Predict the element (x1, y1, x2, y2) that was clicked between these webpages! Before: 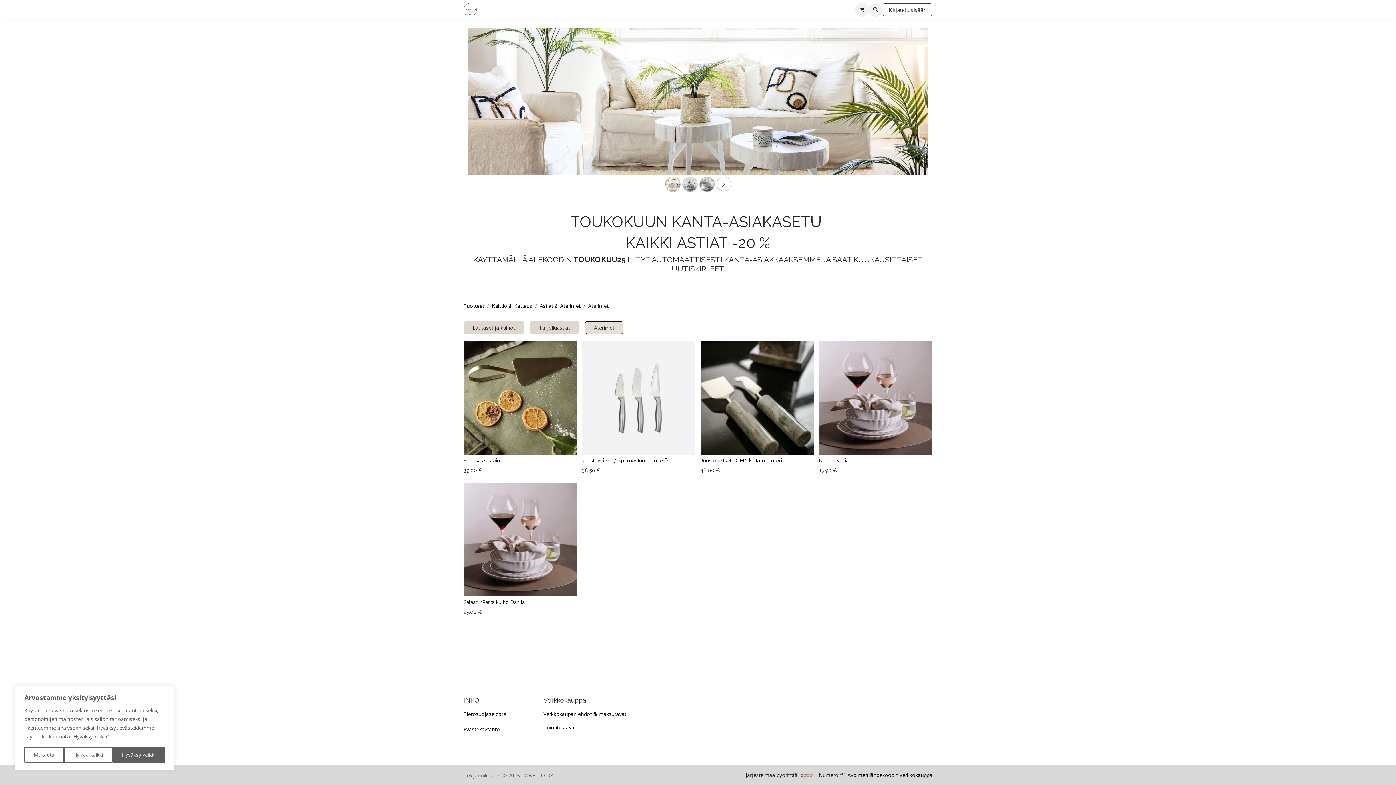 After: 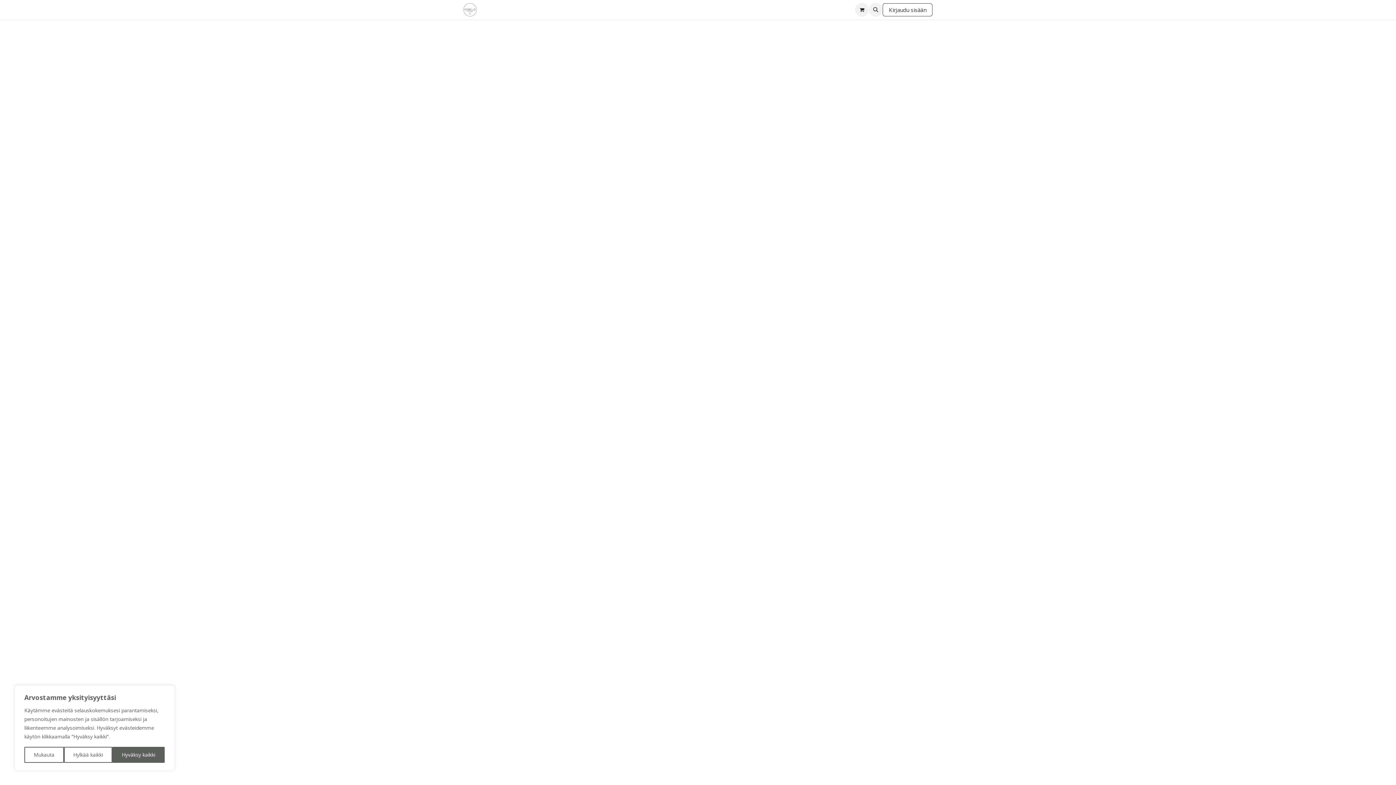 Action: bbox: (593, 3, 636, 16) label: Sisustuspalvelut